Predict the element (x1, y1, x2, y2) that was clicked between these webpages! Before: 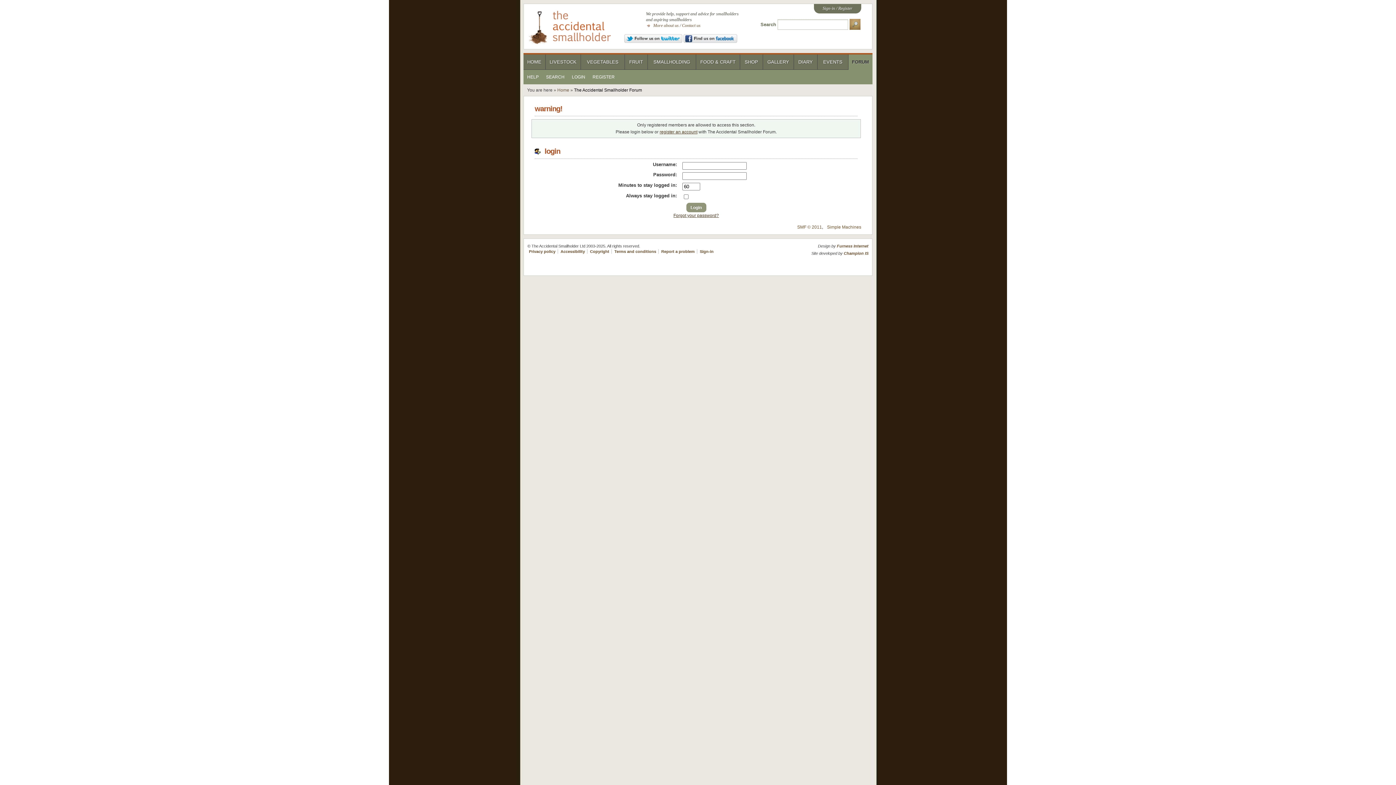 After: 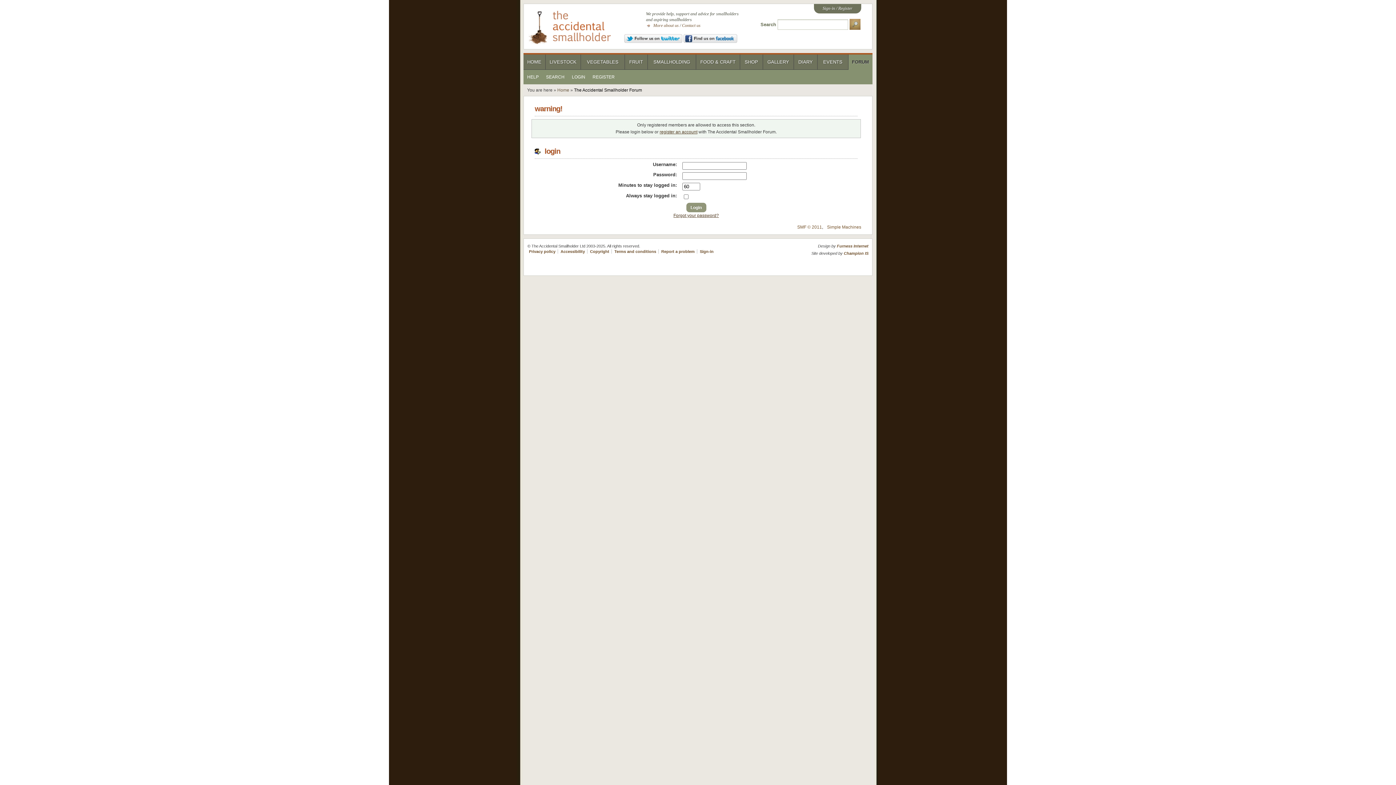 Action: bbox: (624, 39, 682, 44)